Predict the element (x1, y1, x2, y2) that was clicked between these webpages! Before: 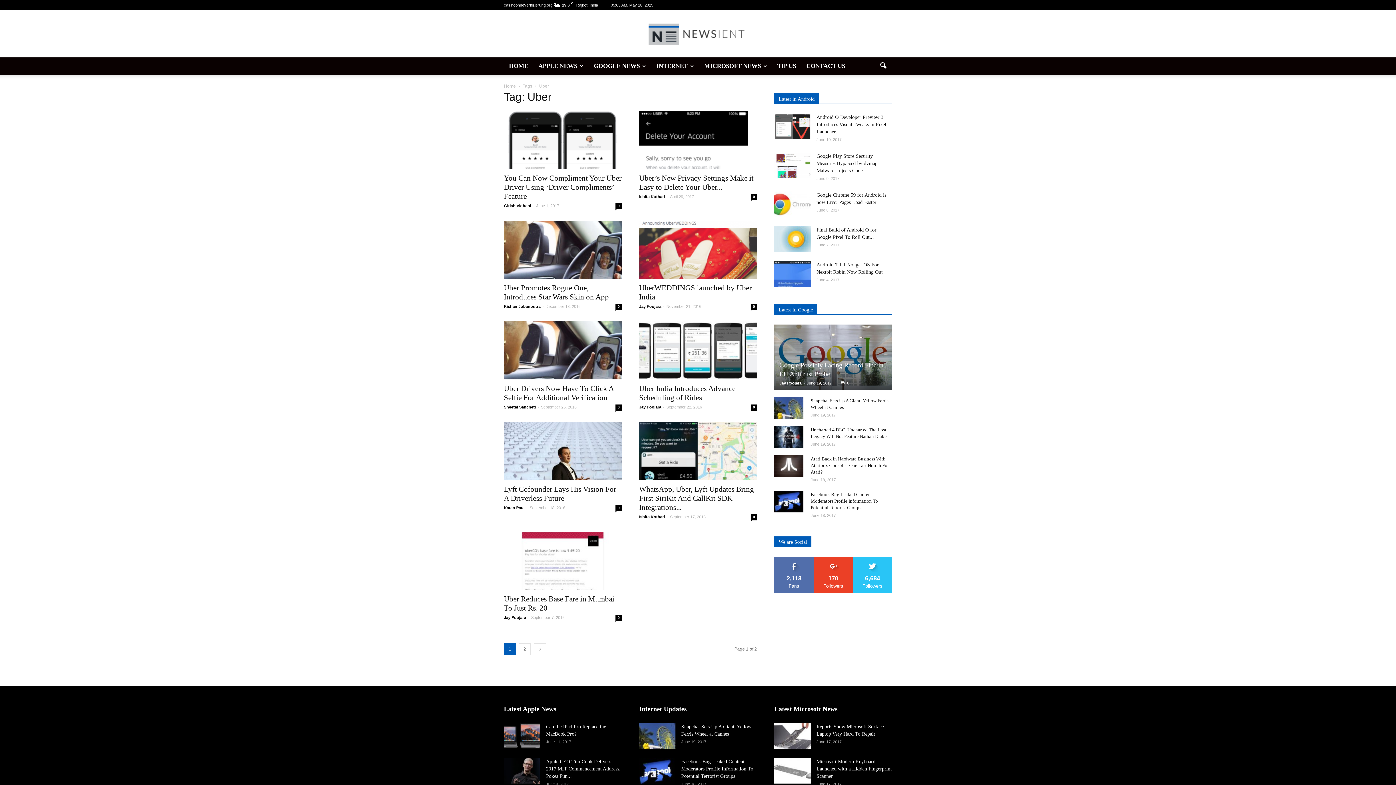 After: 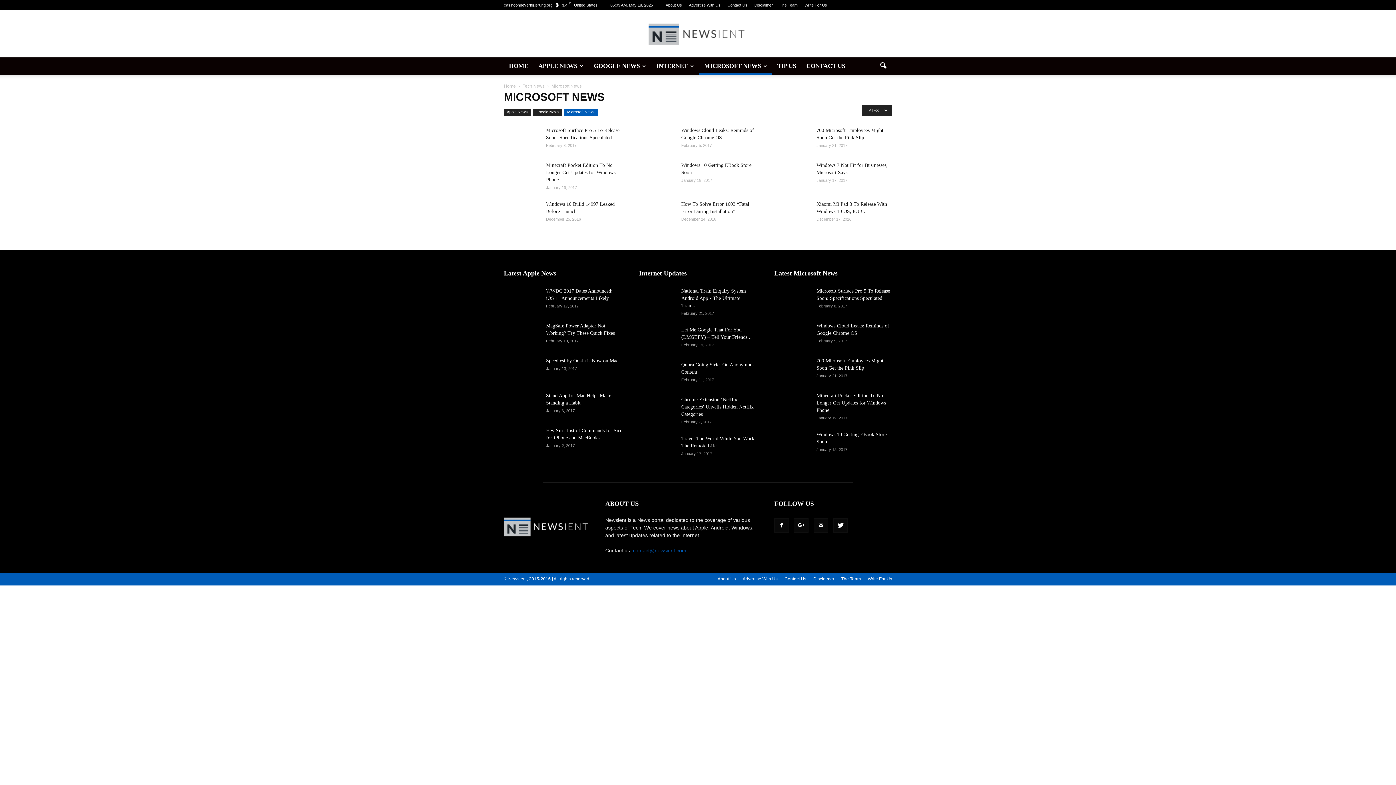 Action: bbox: (699, 57, 772, 74) label: MICROSOFT NEWS